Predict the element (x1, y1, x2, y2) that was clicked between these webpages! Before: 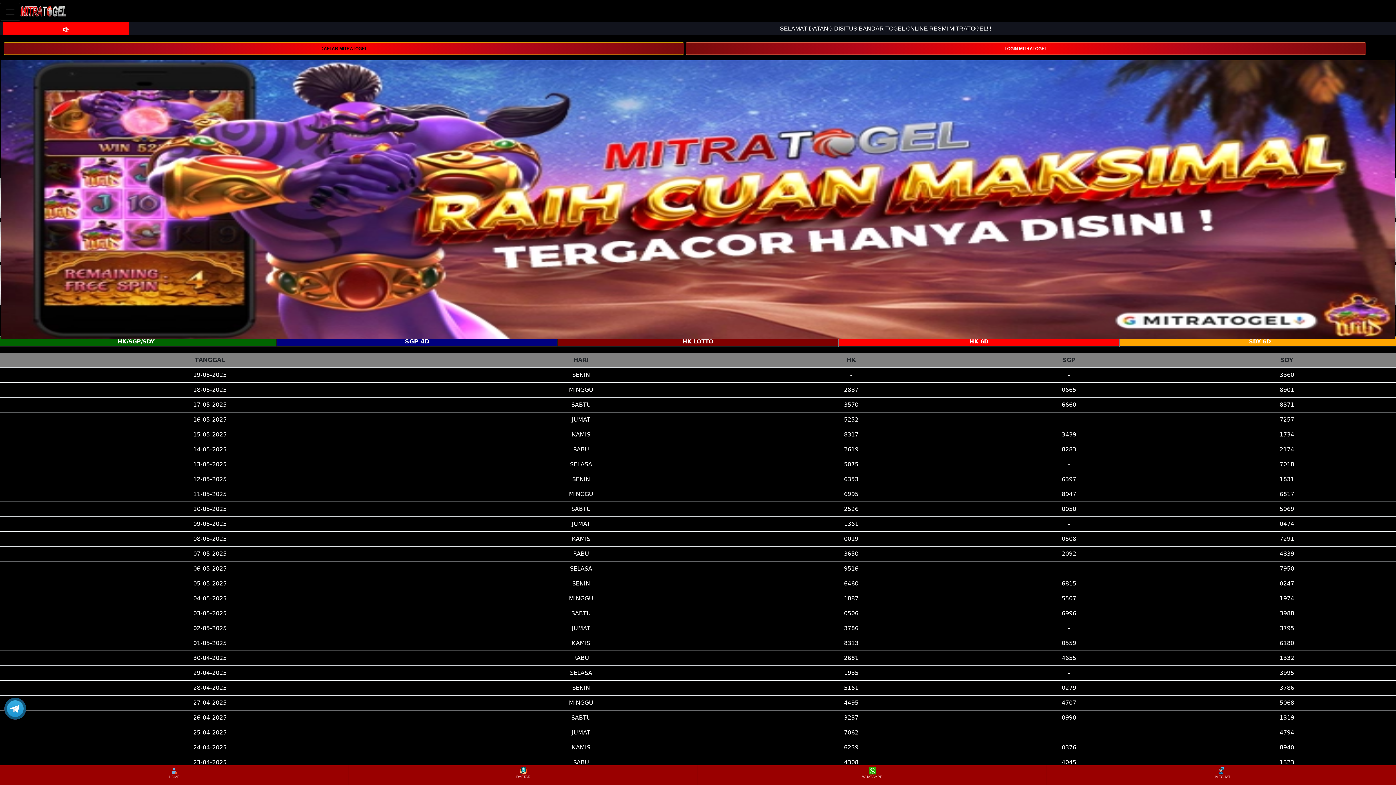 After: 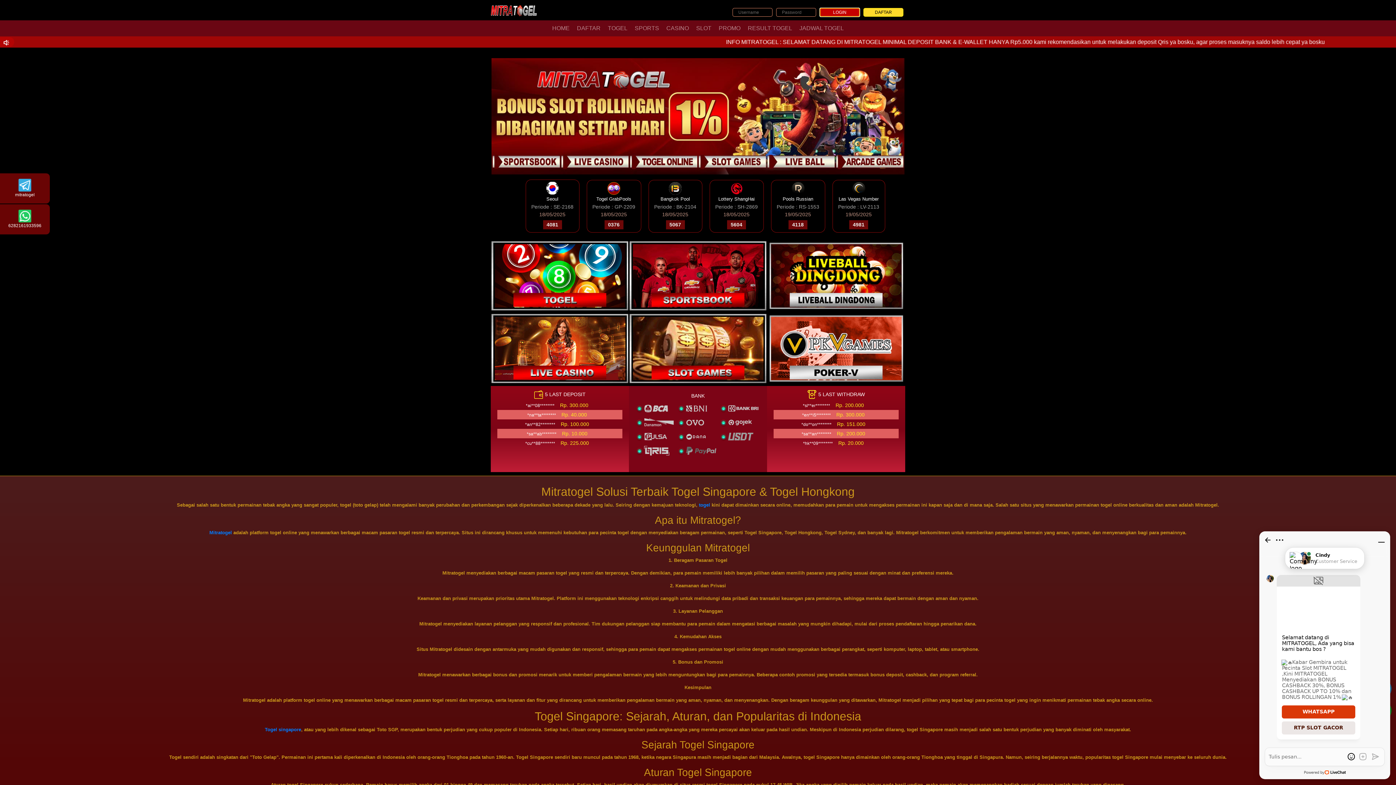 Action: bbox: (0, 766, 348, 784) label: HOME